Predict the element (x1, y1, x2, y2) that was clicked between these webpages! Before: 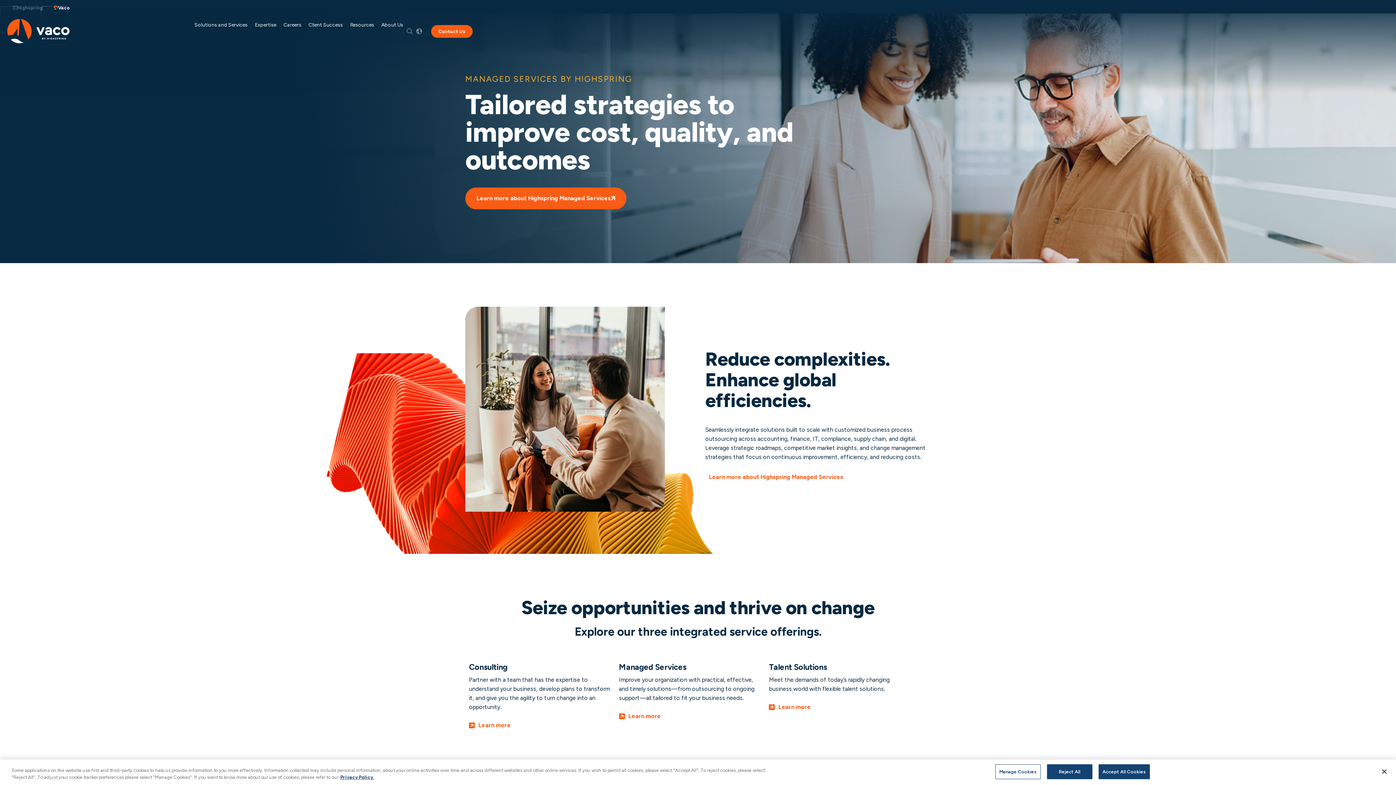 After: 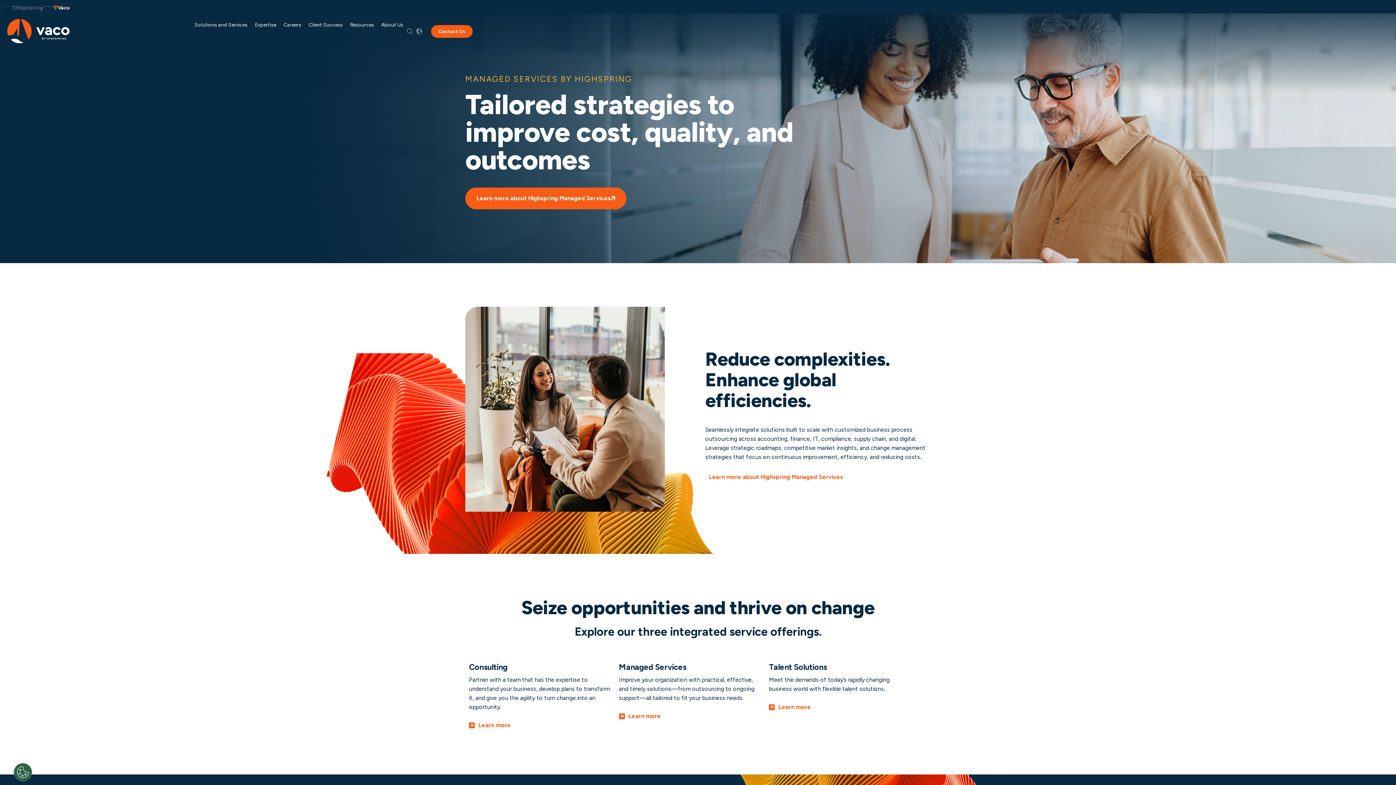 Action: bbox: (1376, 764, 1392, 780) label: Close